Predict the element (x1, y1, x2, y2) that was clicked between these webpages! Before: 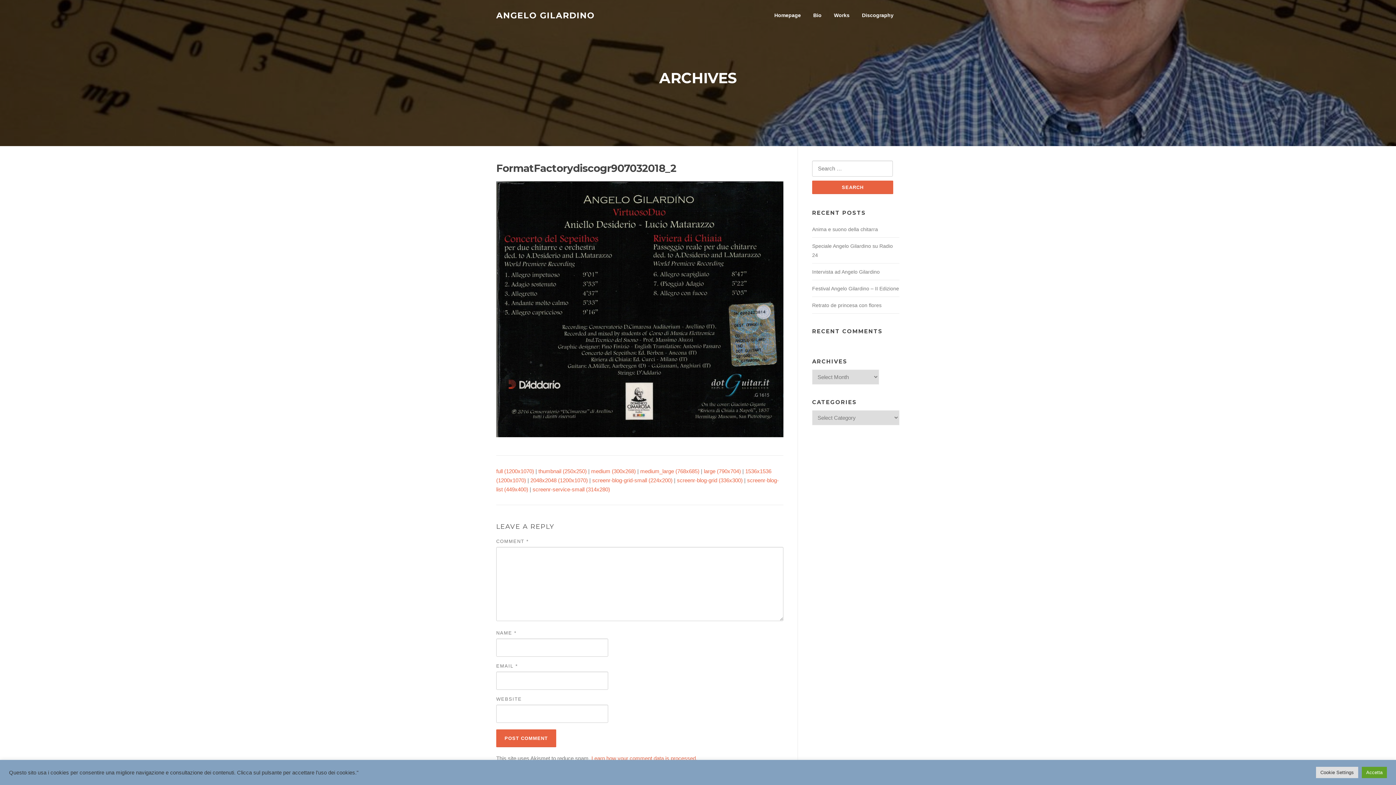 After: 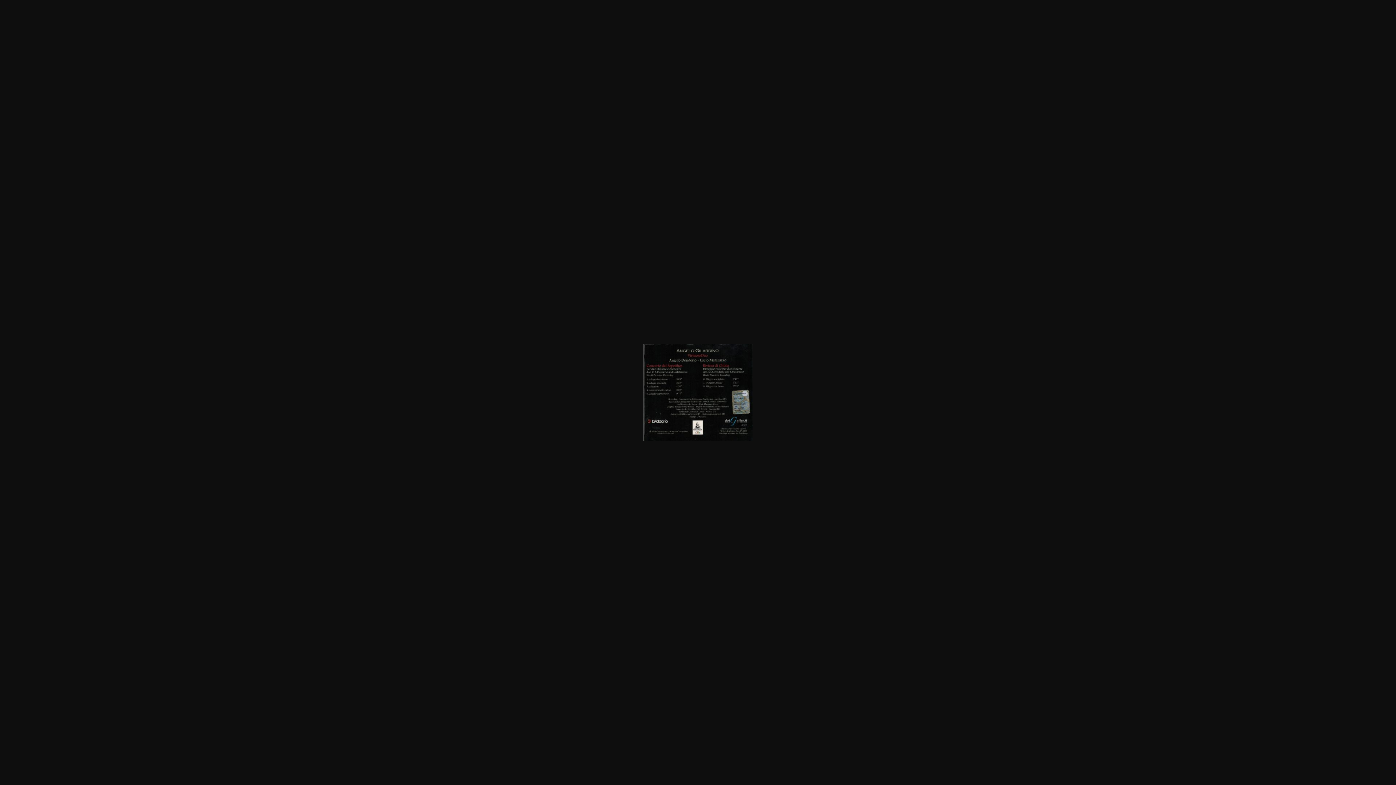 Action: bbox: (591, 468, 636, 474) label: medium (300x268)